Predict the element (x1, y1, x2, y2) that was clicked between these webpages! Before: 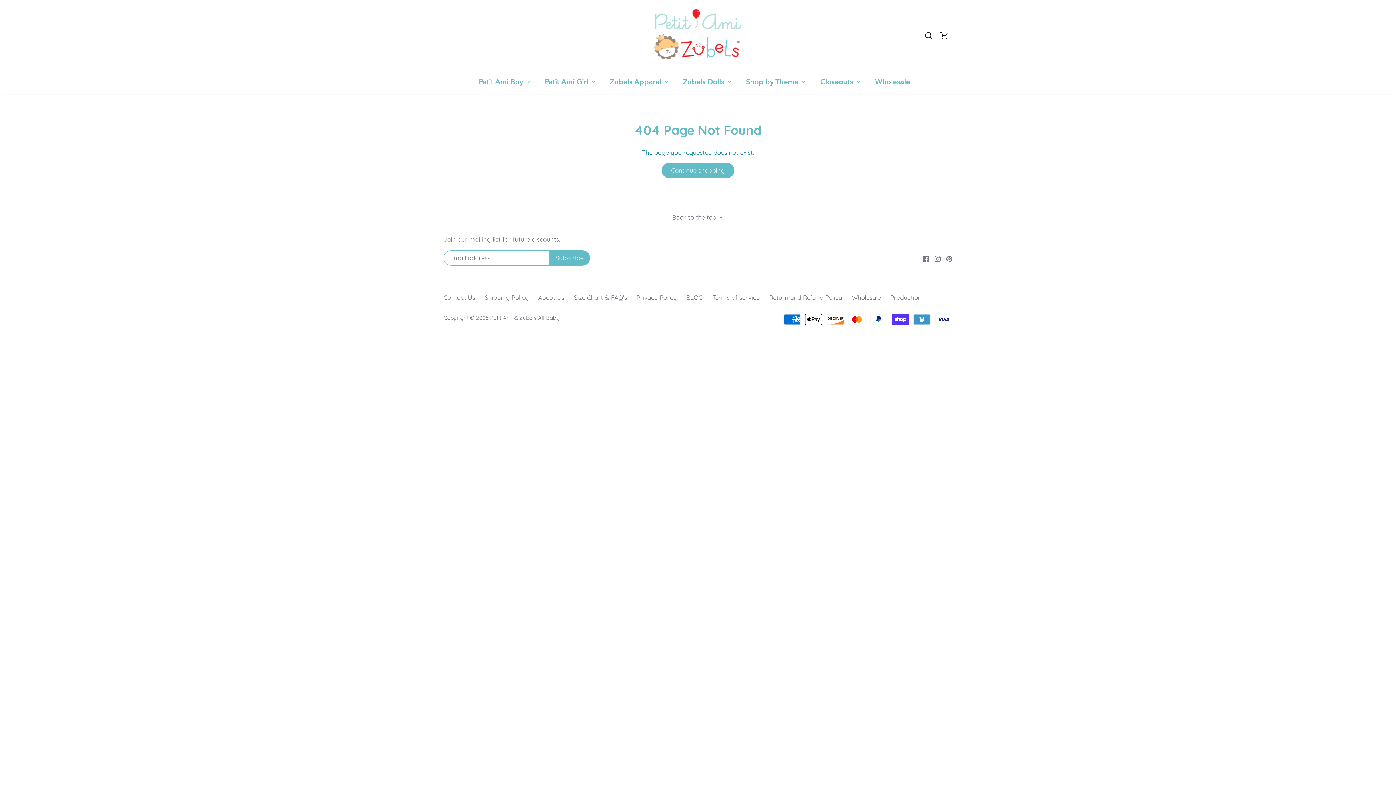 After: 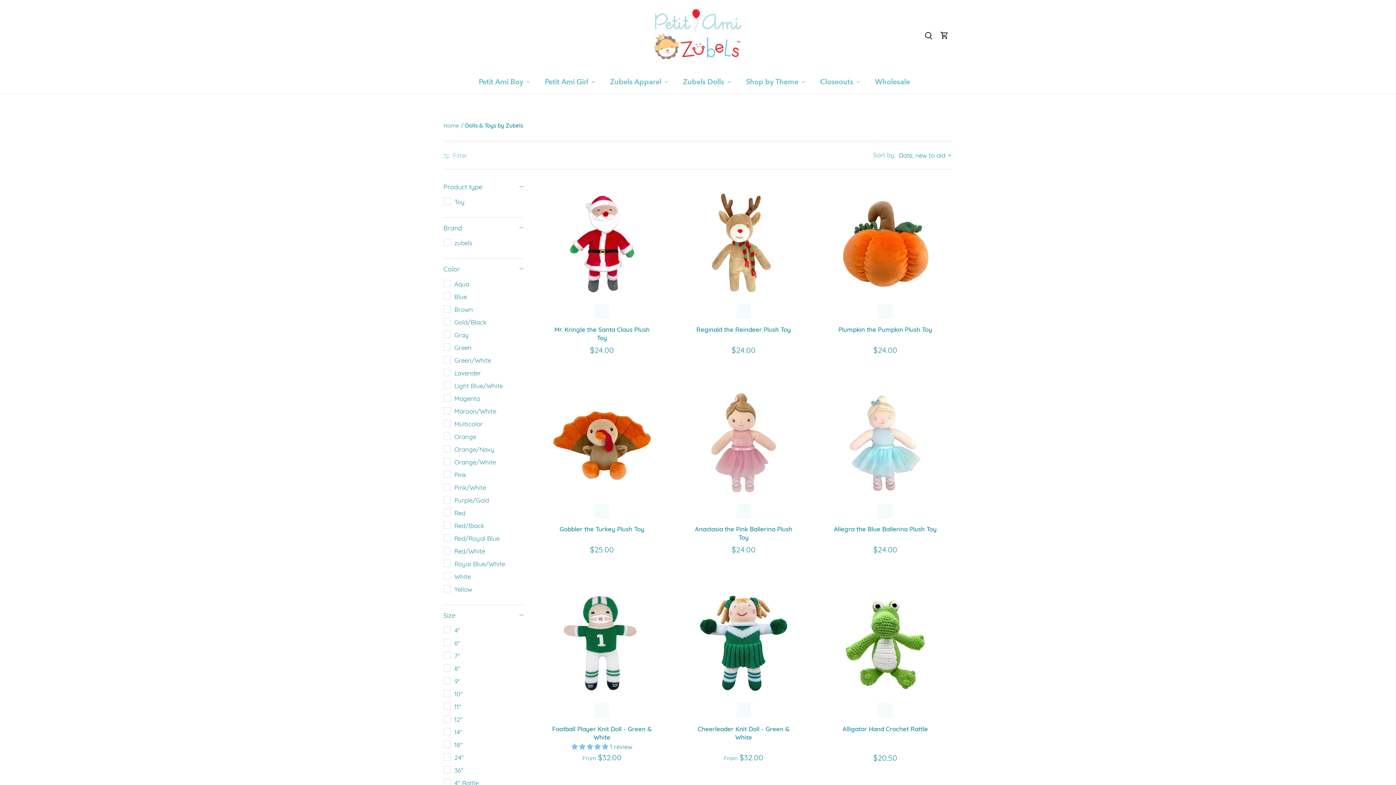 Action: bbox: (676, 69, 731, 93) label: Zubels Dolls